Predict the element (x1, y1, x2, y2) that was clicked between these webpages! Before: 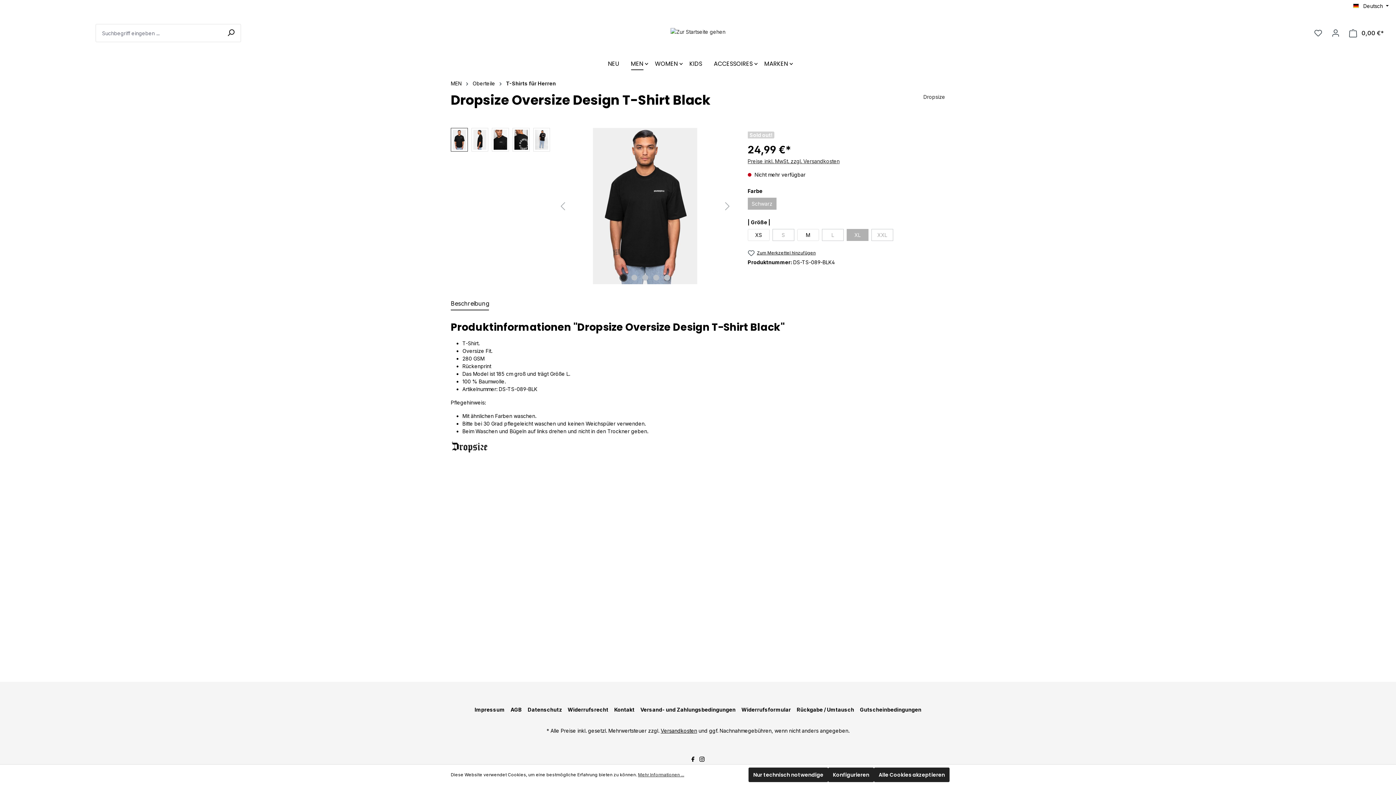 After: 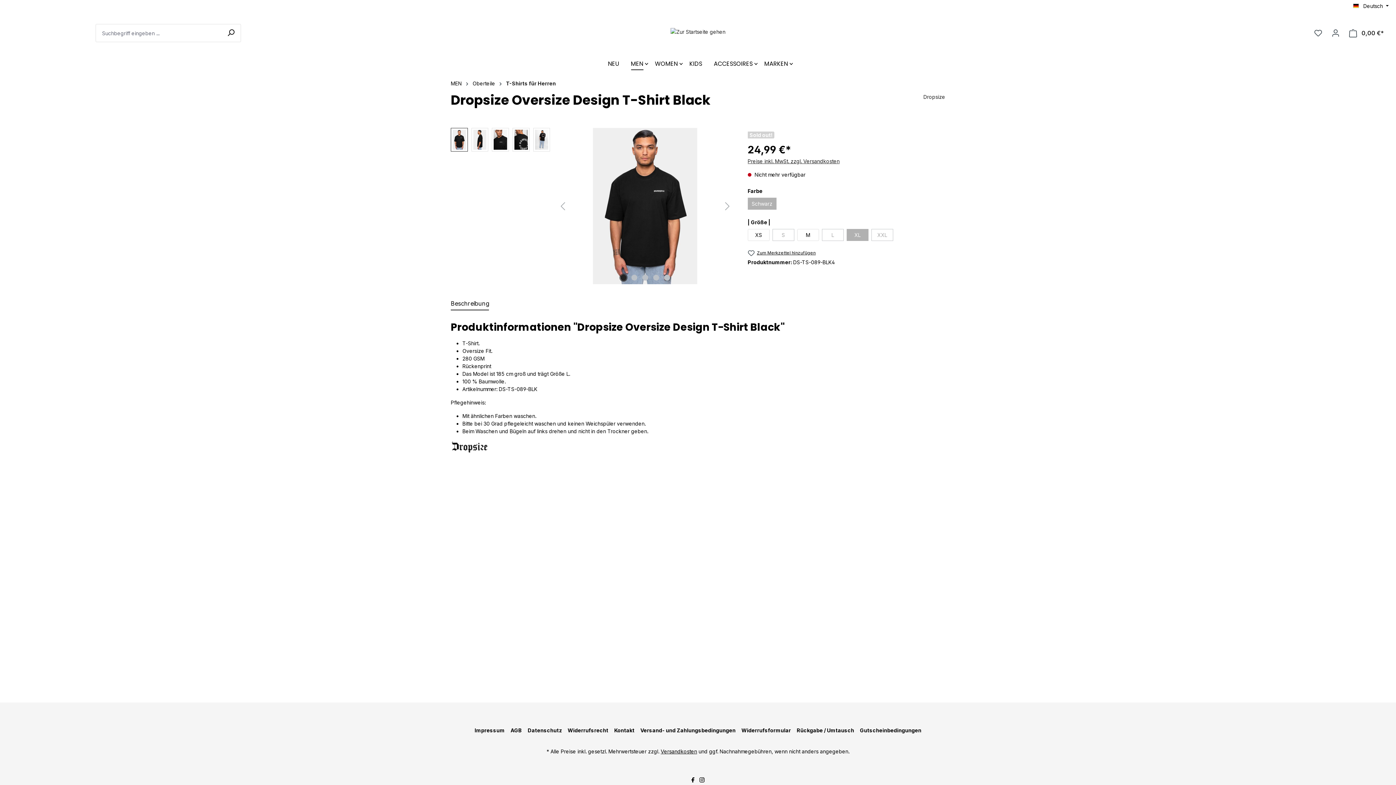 Action: bbox: (874, 768, 949, 782) label: Alle Cookies akzeptieren